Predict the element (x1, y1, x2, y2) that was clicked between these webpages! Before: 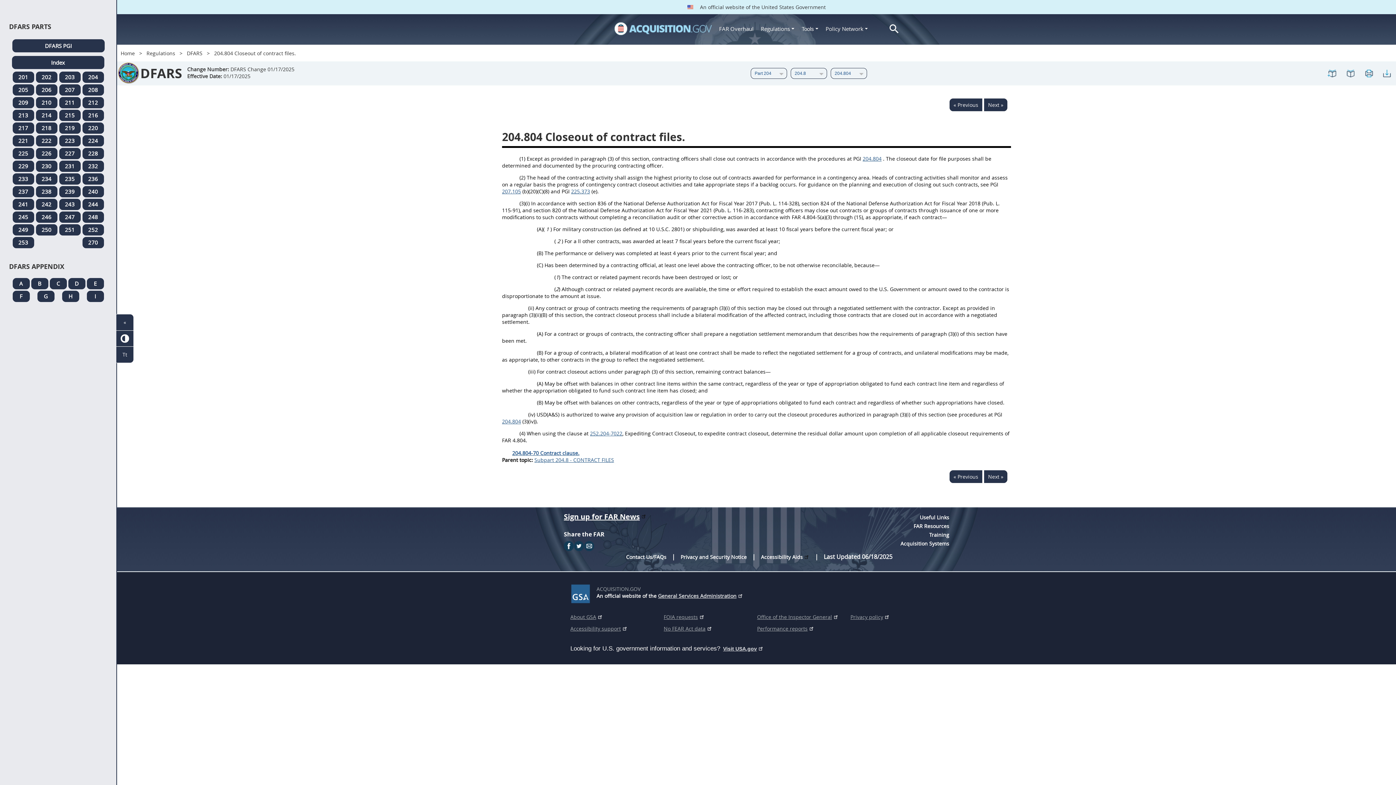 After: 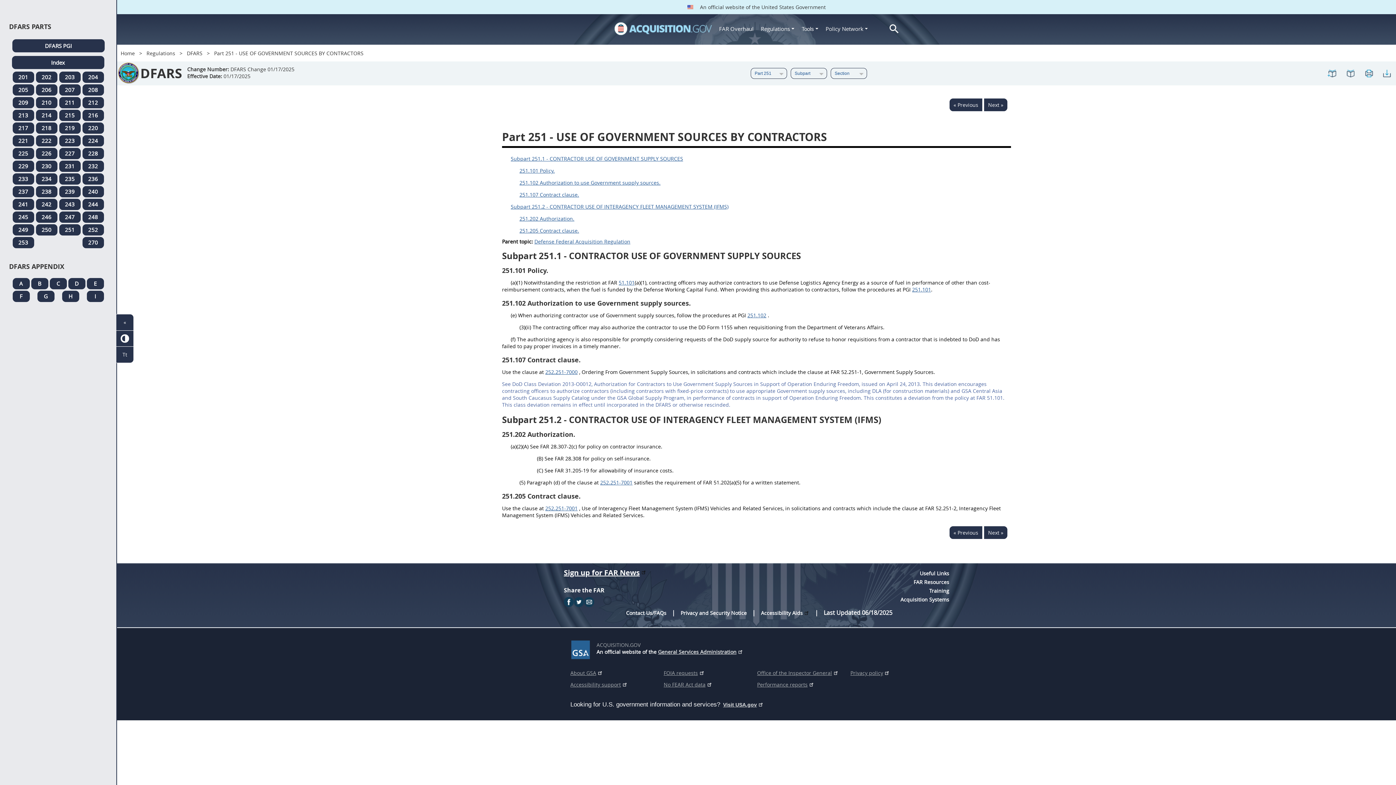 Action: label: 251 regulations_dfars_menu bbox: (59, 224, 80, 235)